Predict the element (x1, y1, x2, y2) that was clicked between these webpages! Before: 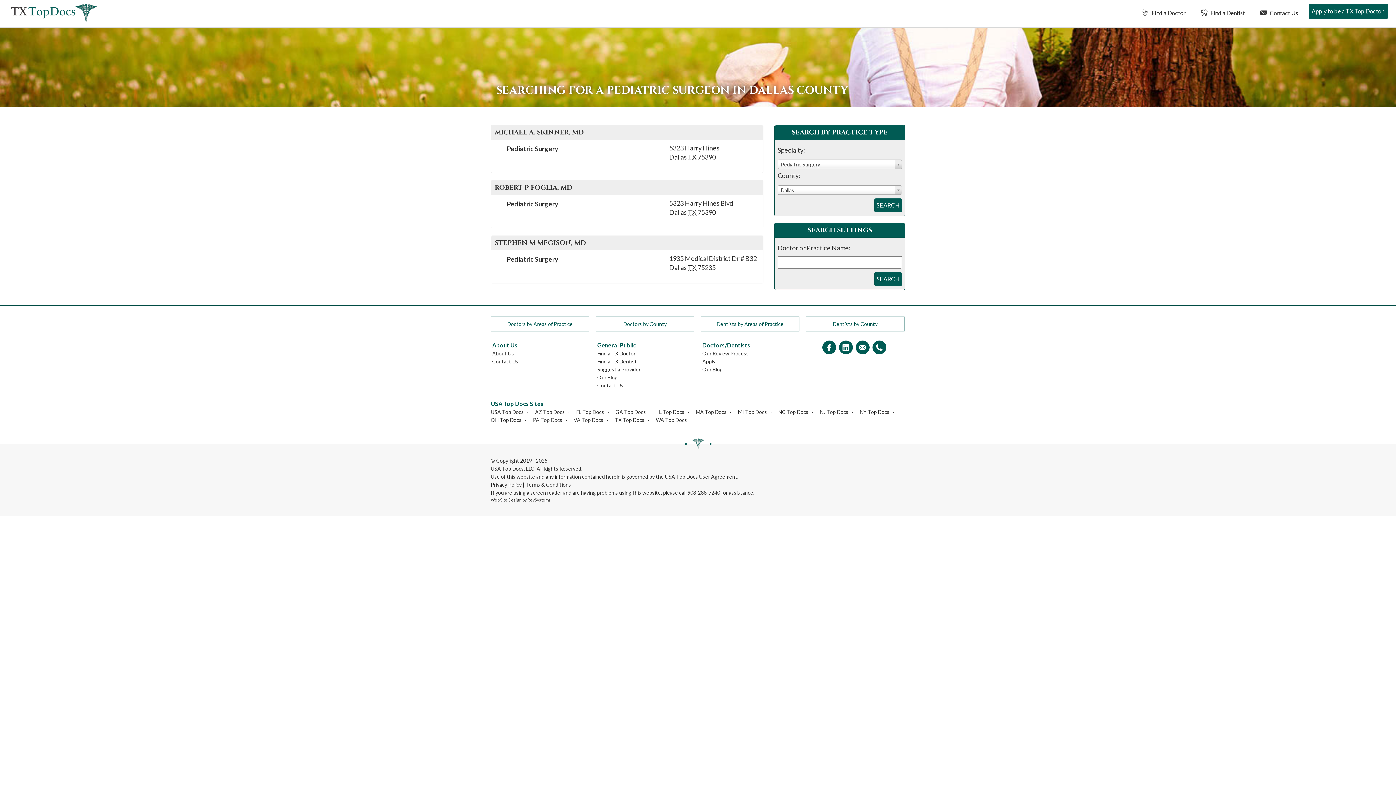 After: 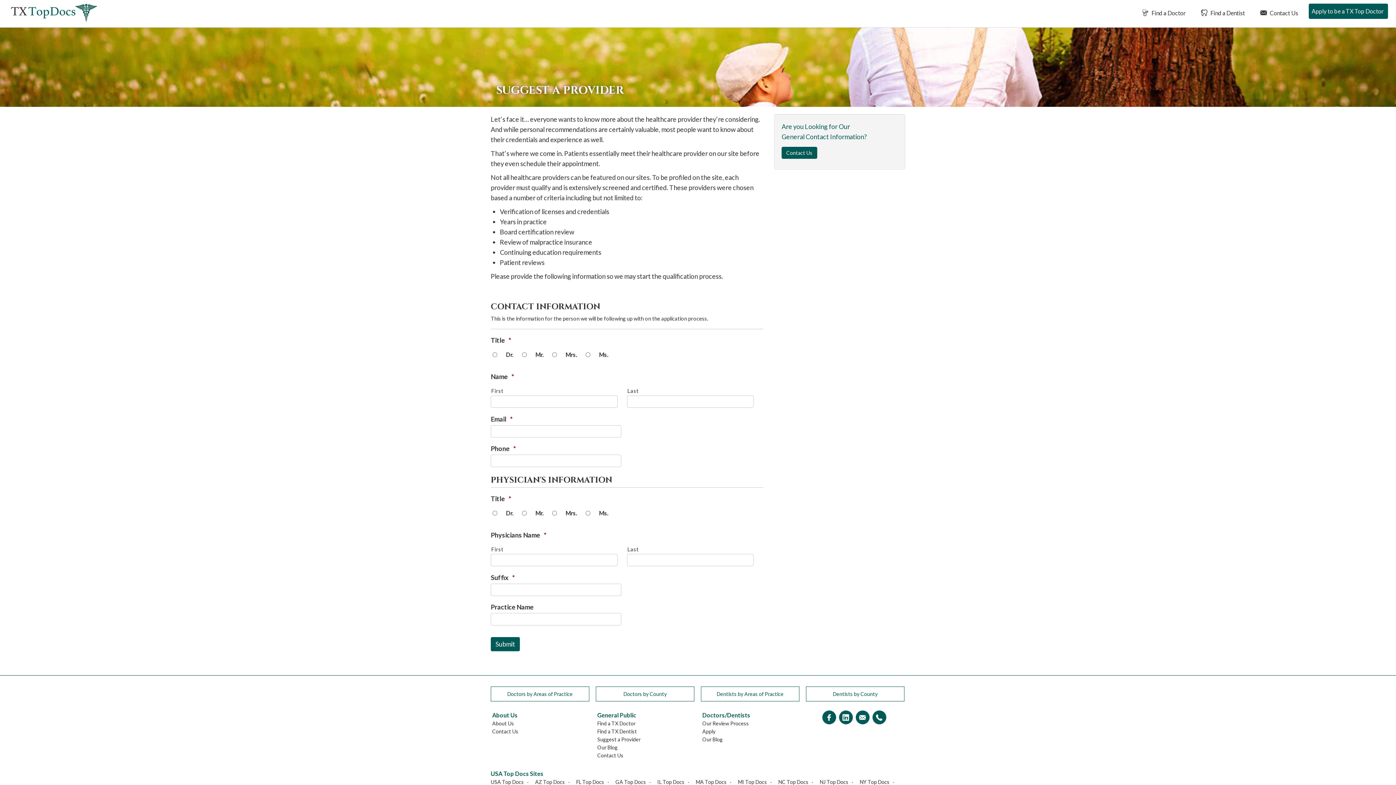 Action: label: Suggest a Provider bbox: (597, 366, 640, 372)